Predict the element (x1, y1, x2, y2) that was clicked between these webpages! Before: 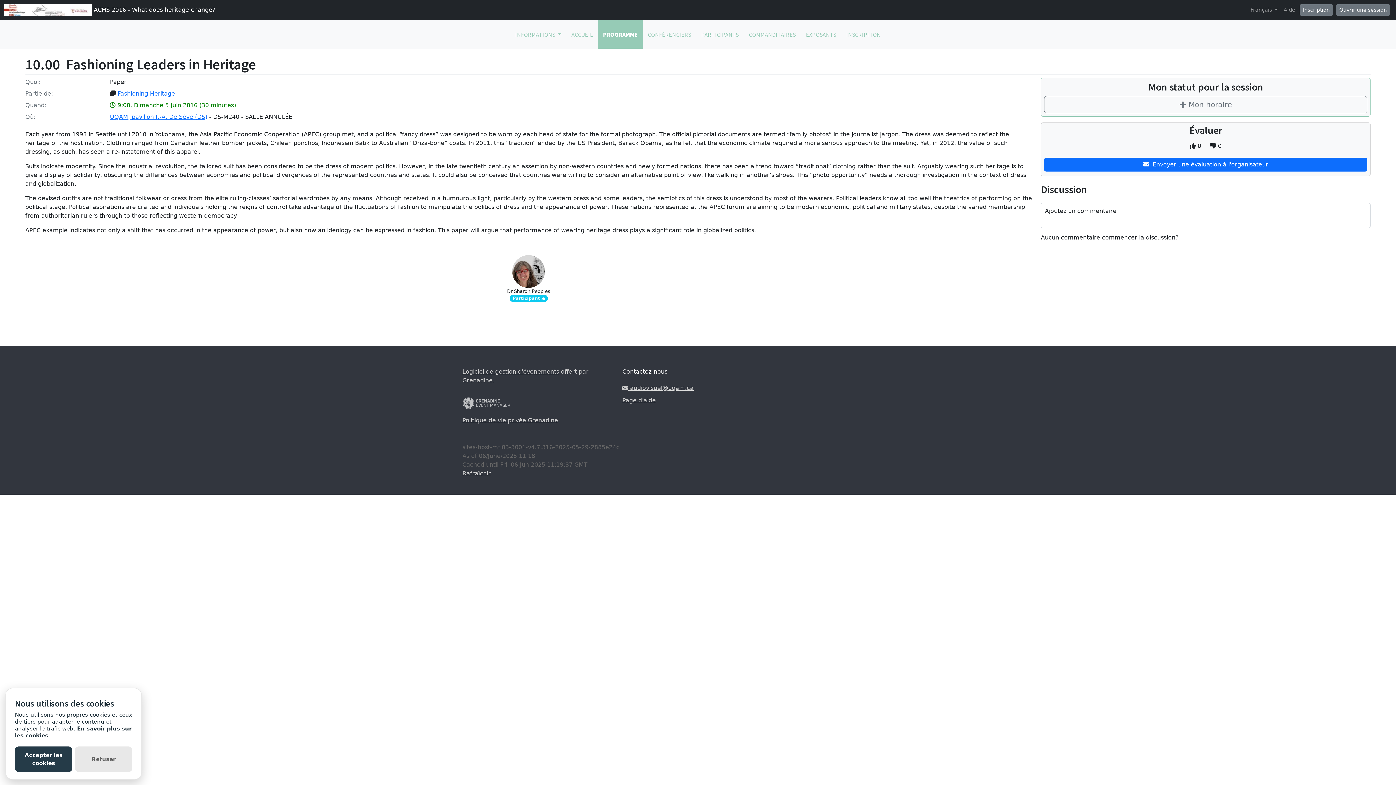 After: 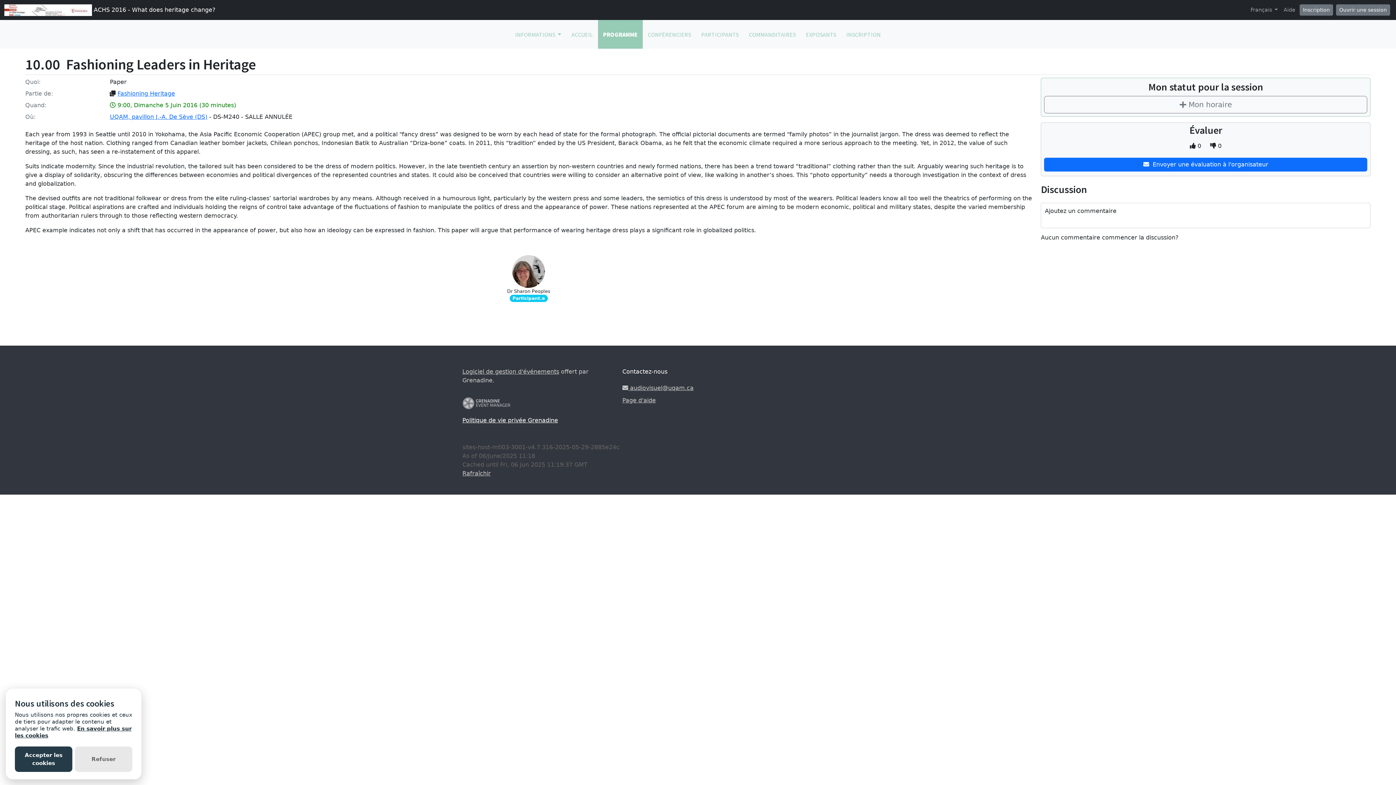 Action: bbox: (462, 417, 558, 424) label: Politique de vie privée Grenadine